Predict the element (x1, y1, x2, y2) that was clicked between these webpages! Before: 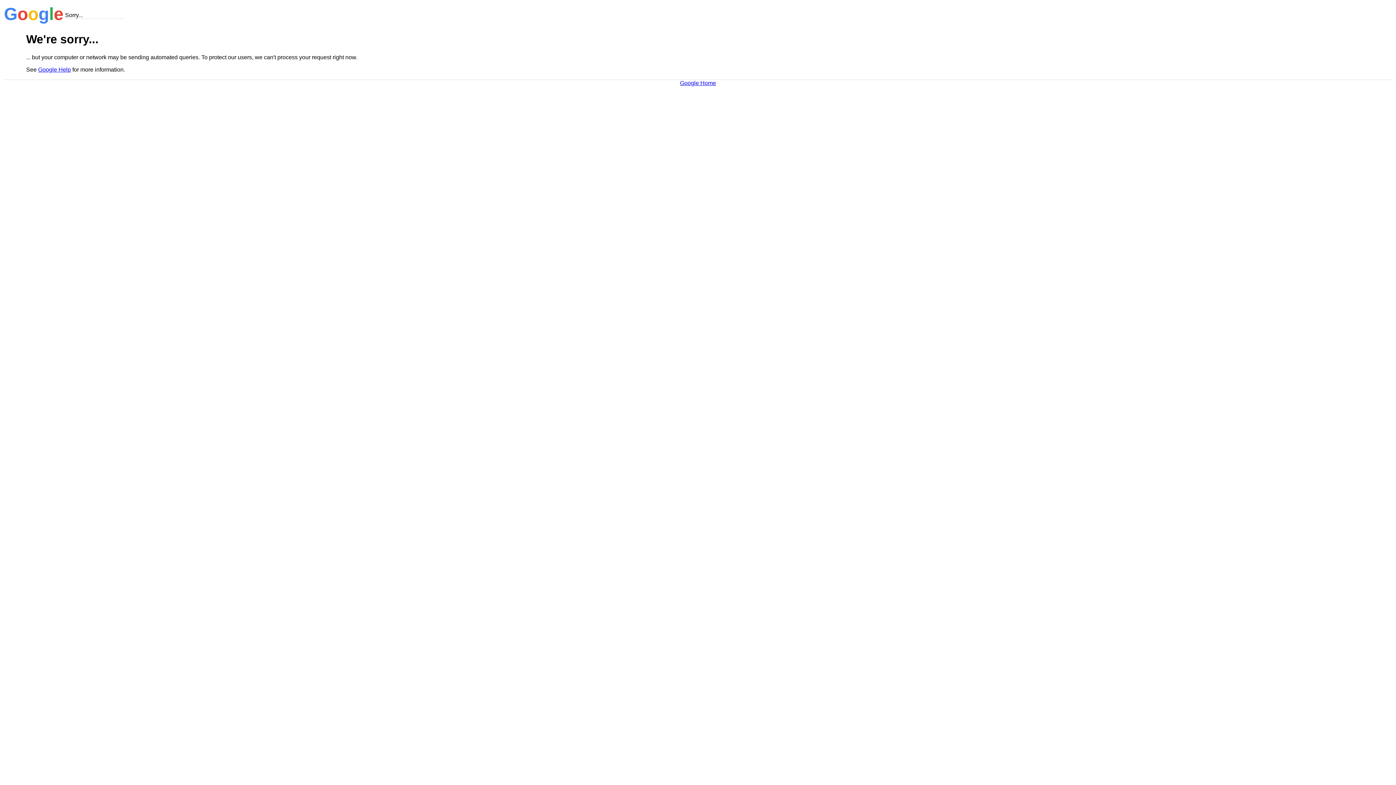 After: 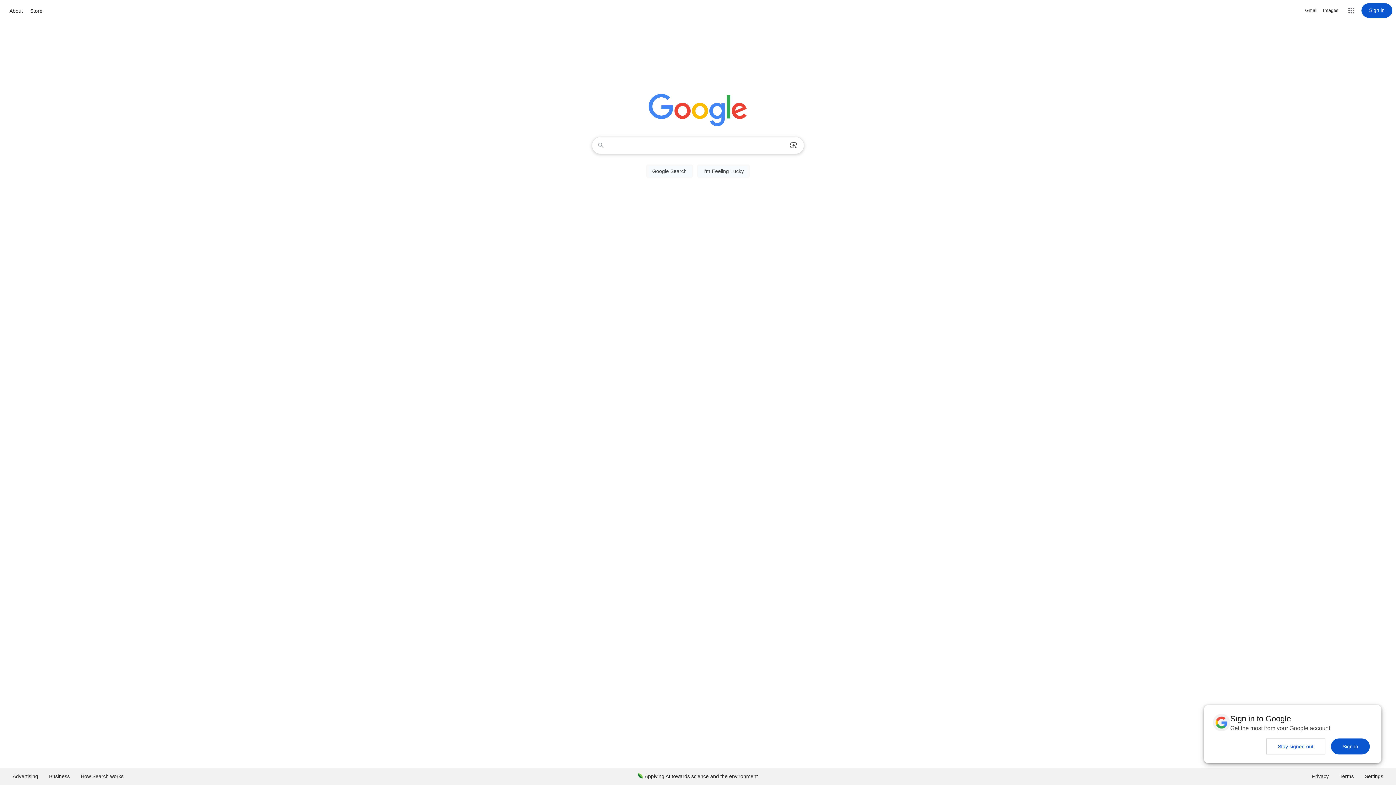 Action: label: Google Home bbox: (680, 79, 716, 86)